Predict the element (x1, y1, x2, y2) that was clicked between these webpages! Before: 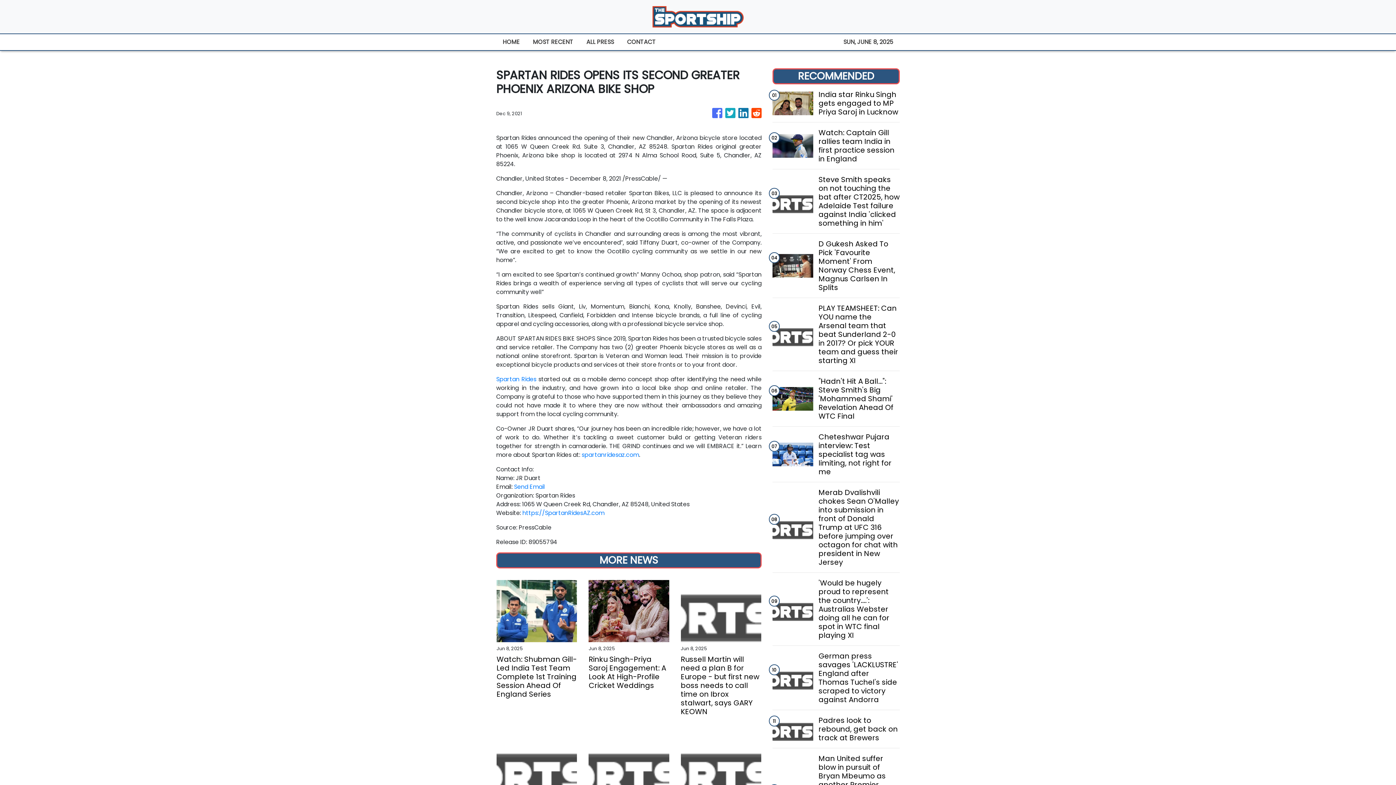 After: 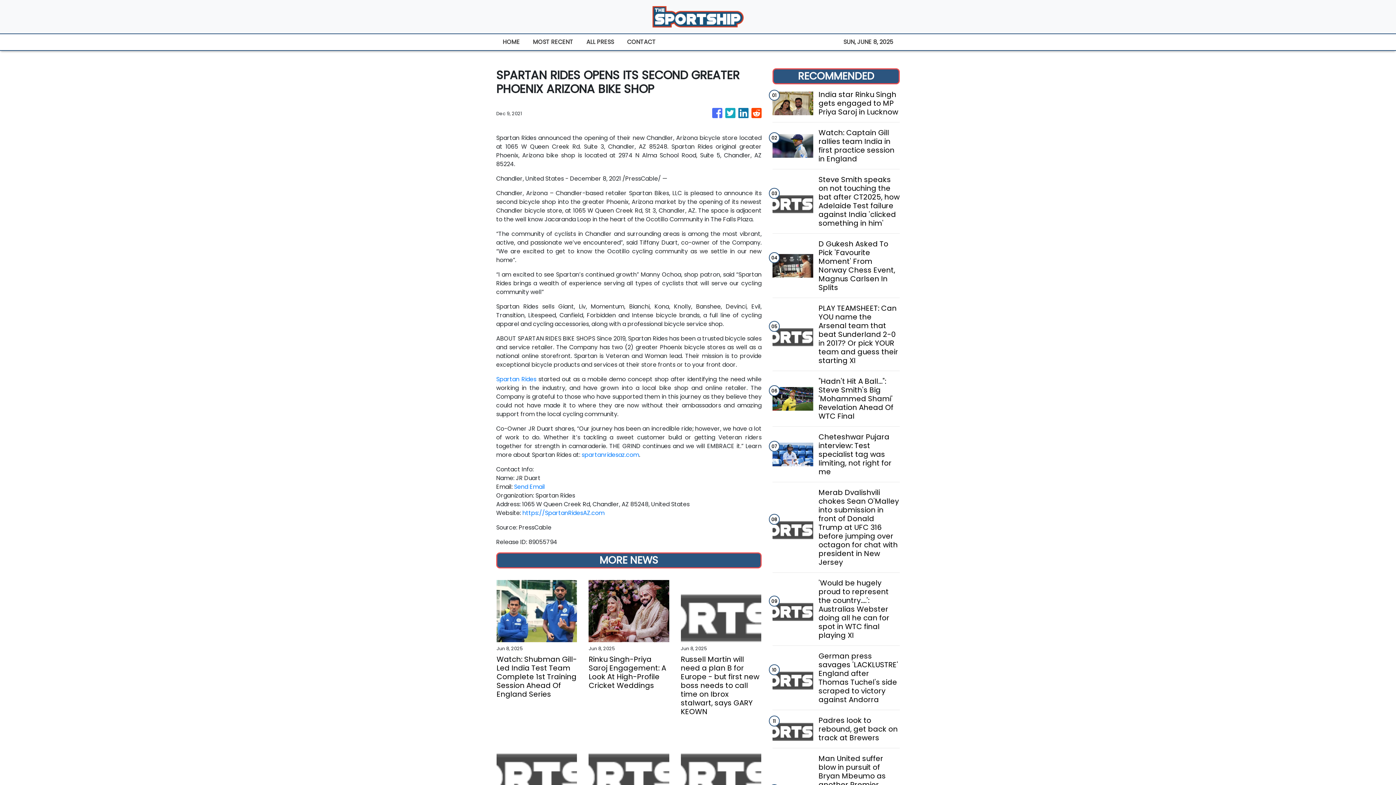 Action: label: Send Email bbox: (514, 482, 545, 491)